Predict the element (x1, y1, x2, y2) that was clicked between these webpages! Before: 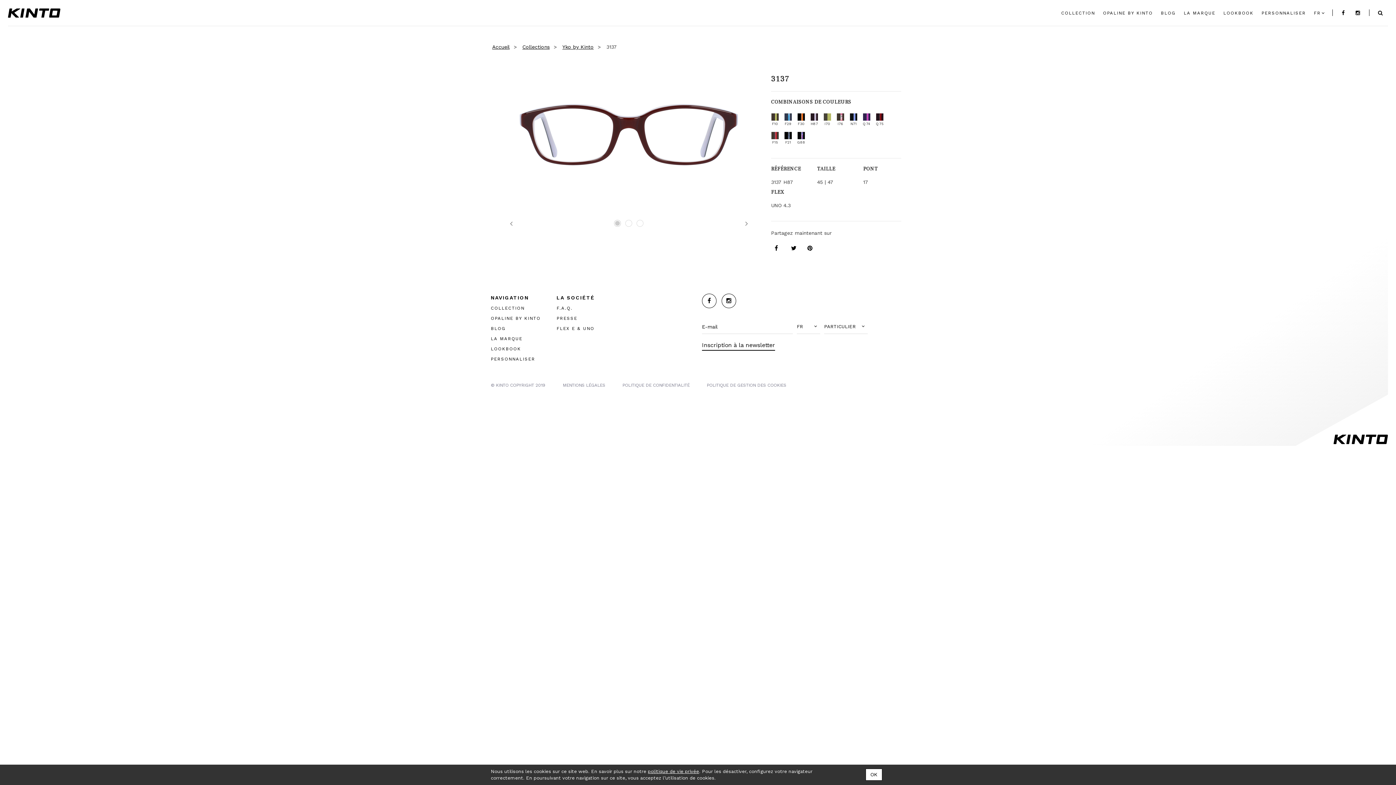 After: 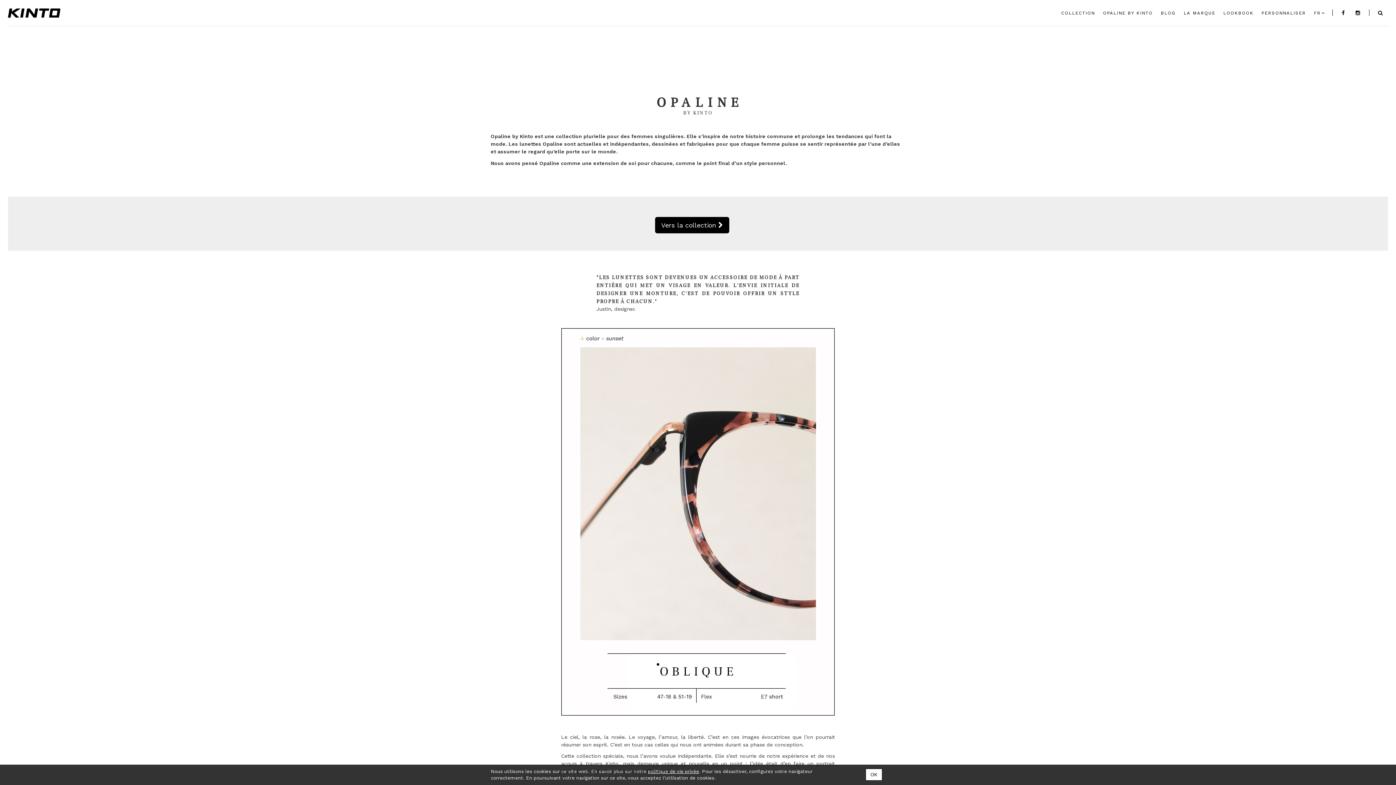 Action: bbox: (1099, 0, 1157, 26) label: OPALINE BY KINTO